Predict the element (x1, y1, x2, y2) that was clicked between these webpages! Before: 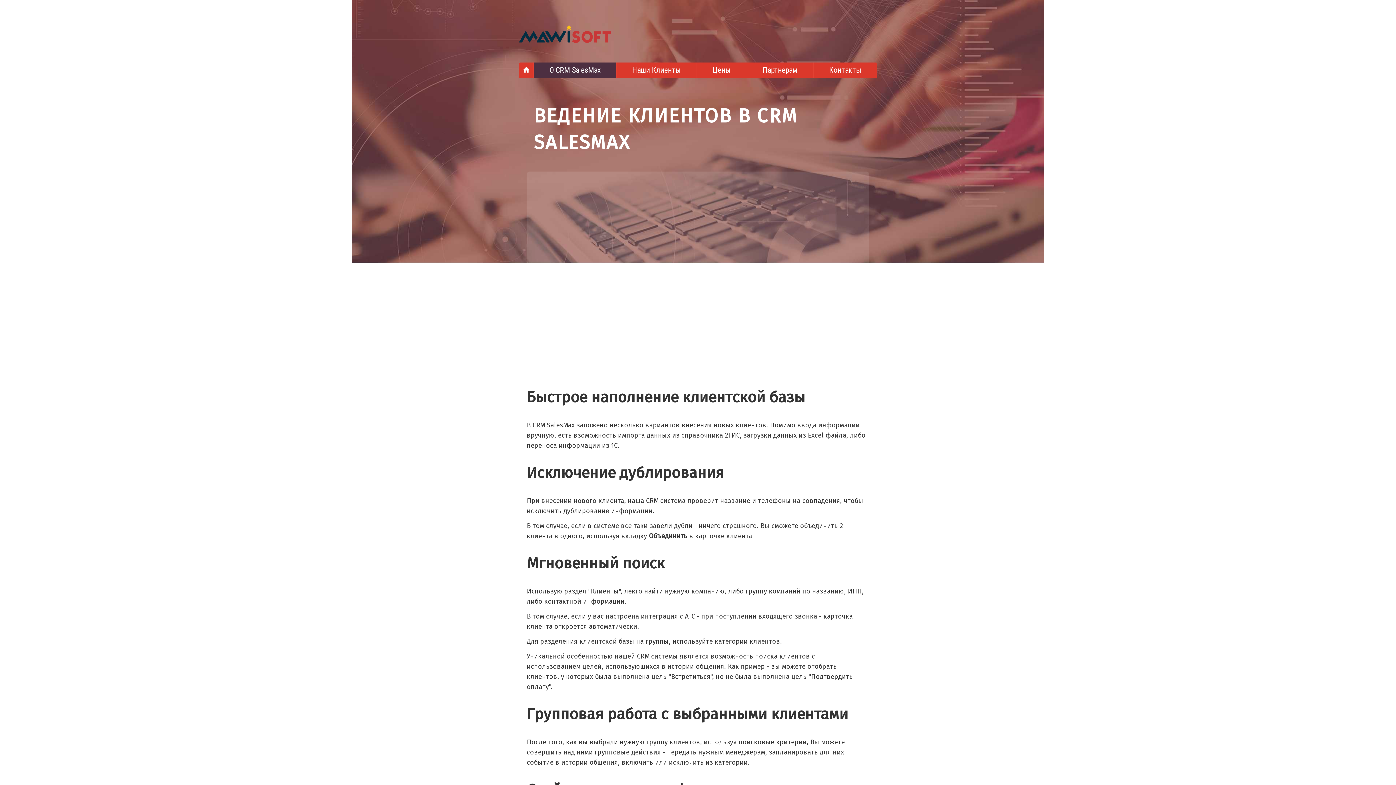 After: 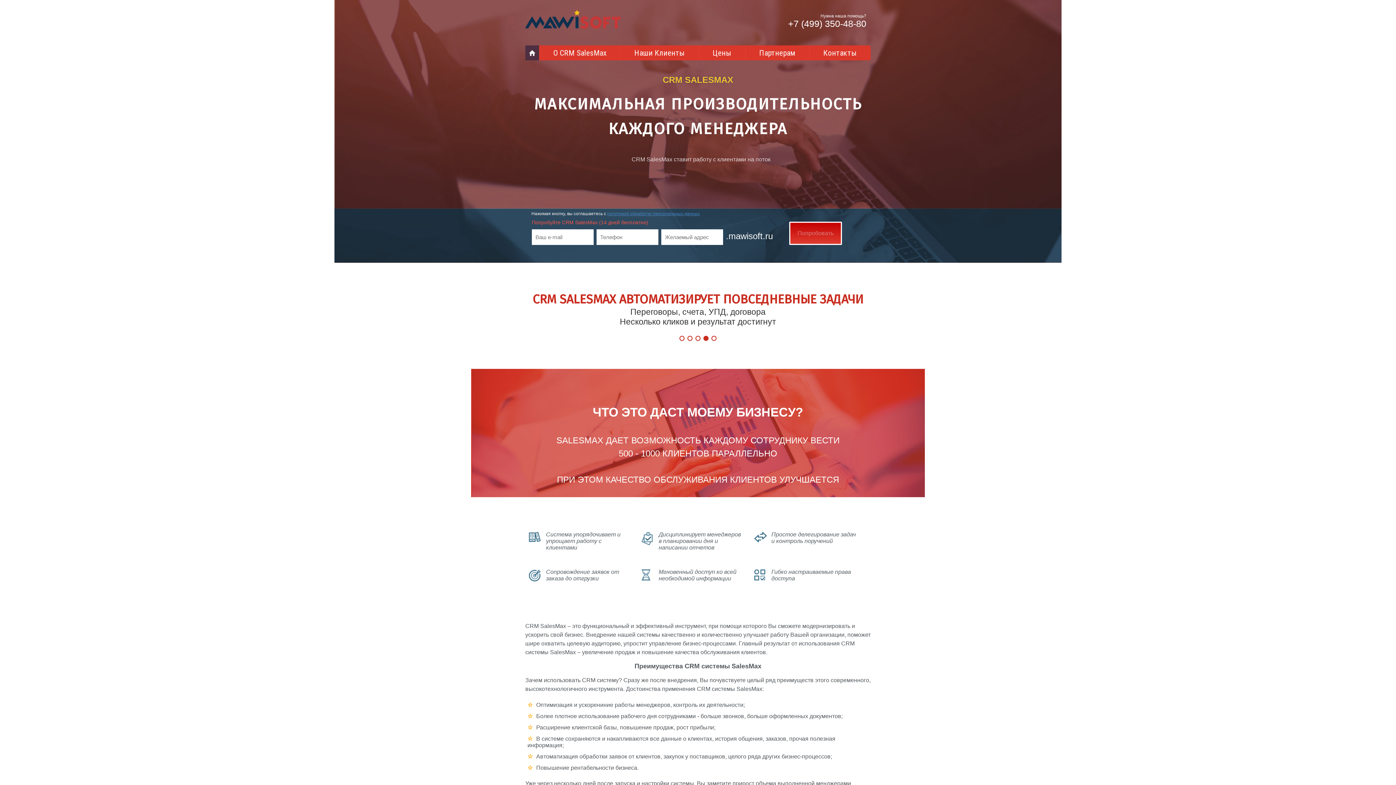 Action: bbox: (518, 65, 533, 73)